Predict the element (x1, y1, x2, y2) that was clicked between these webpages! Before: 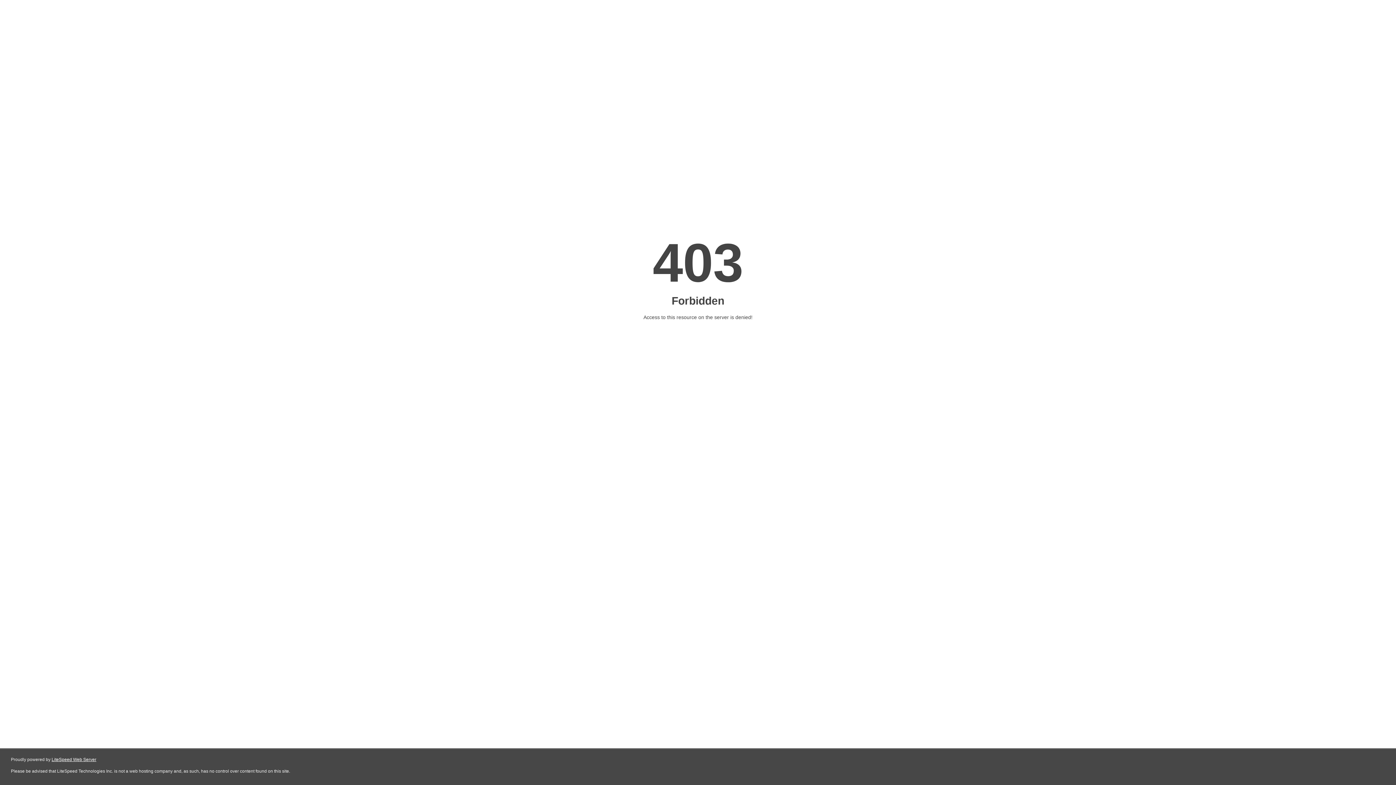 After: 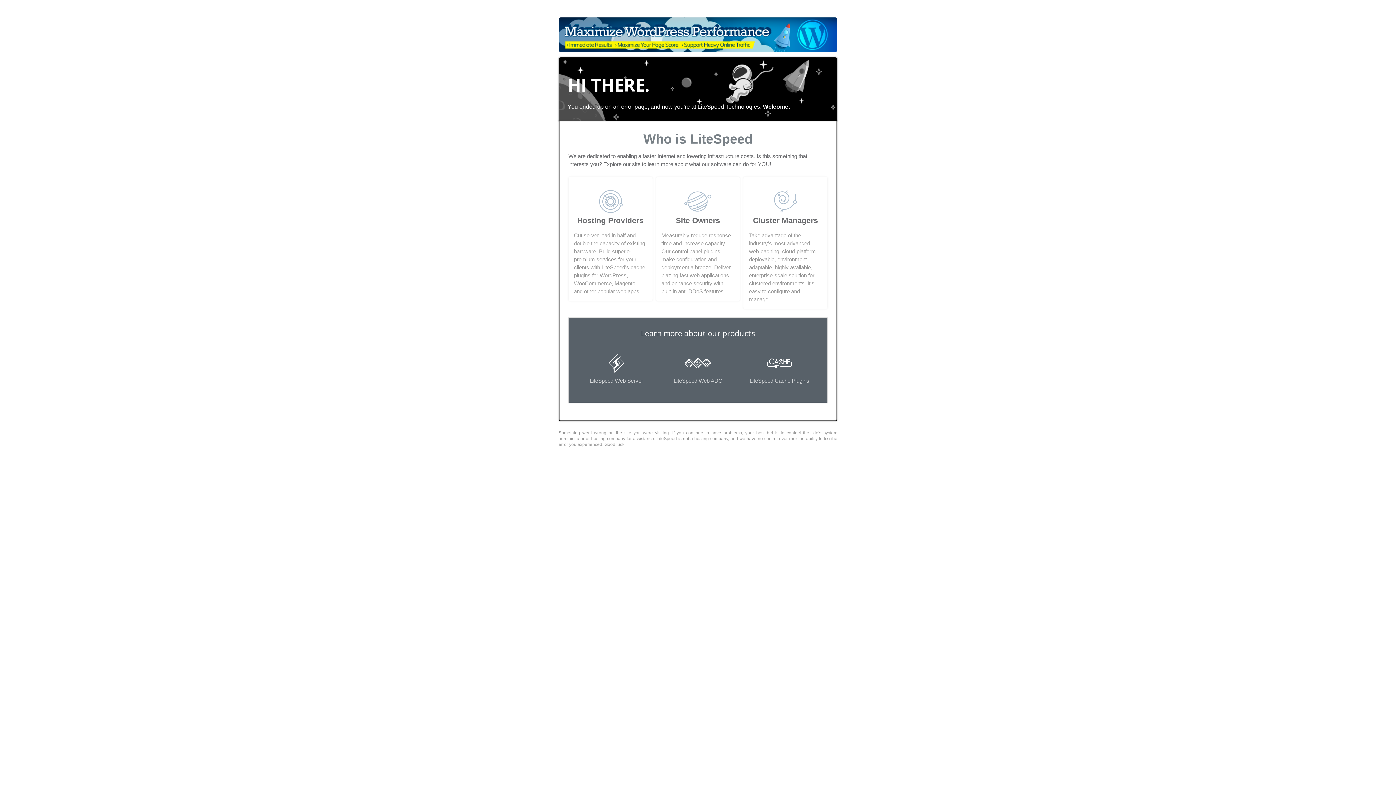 Action: label: LiteSpeed Web Server bbox: (51, 757, 96, 762)